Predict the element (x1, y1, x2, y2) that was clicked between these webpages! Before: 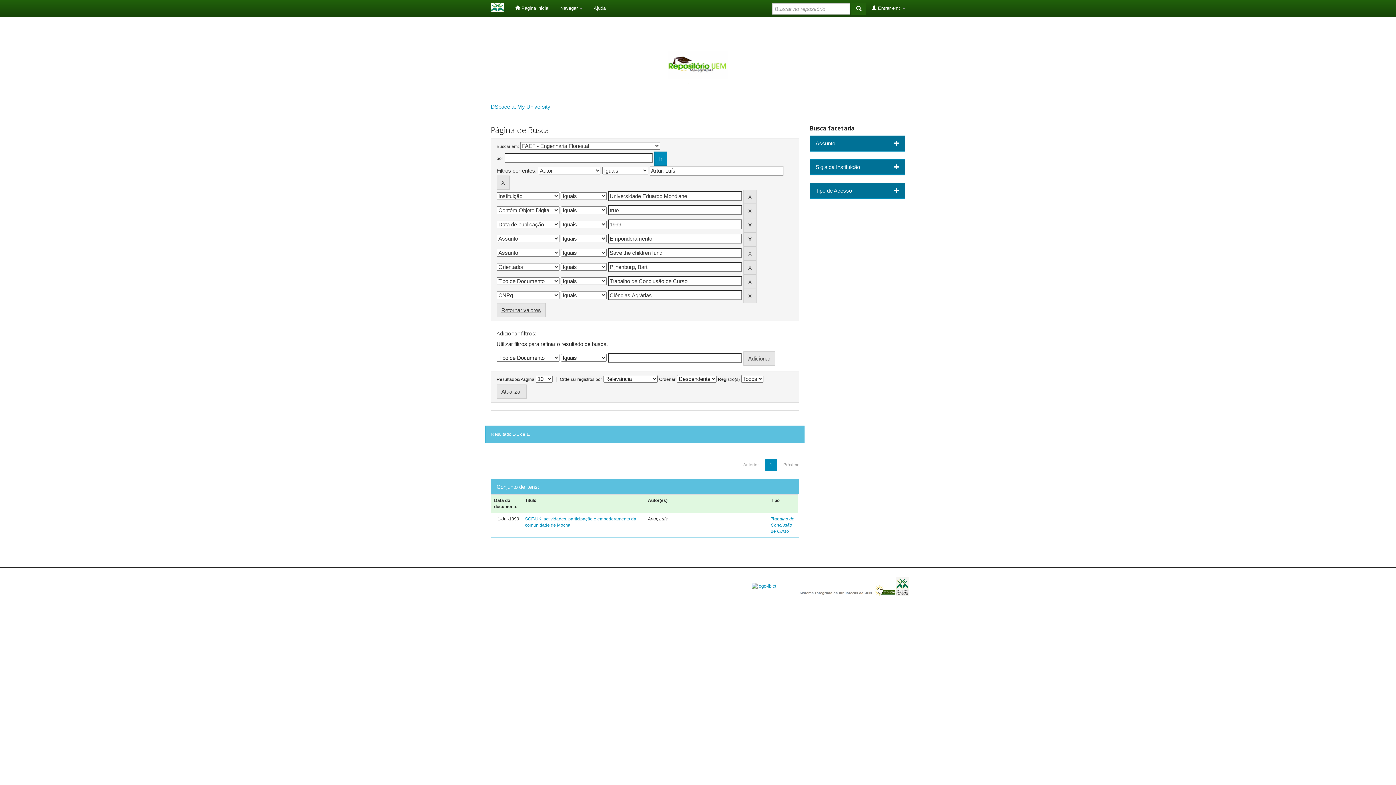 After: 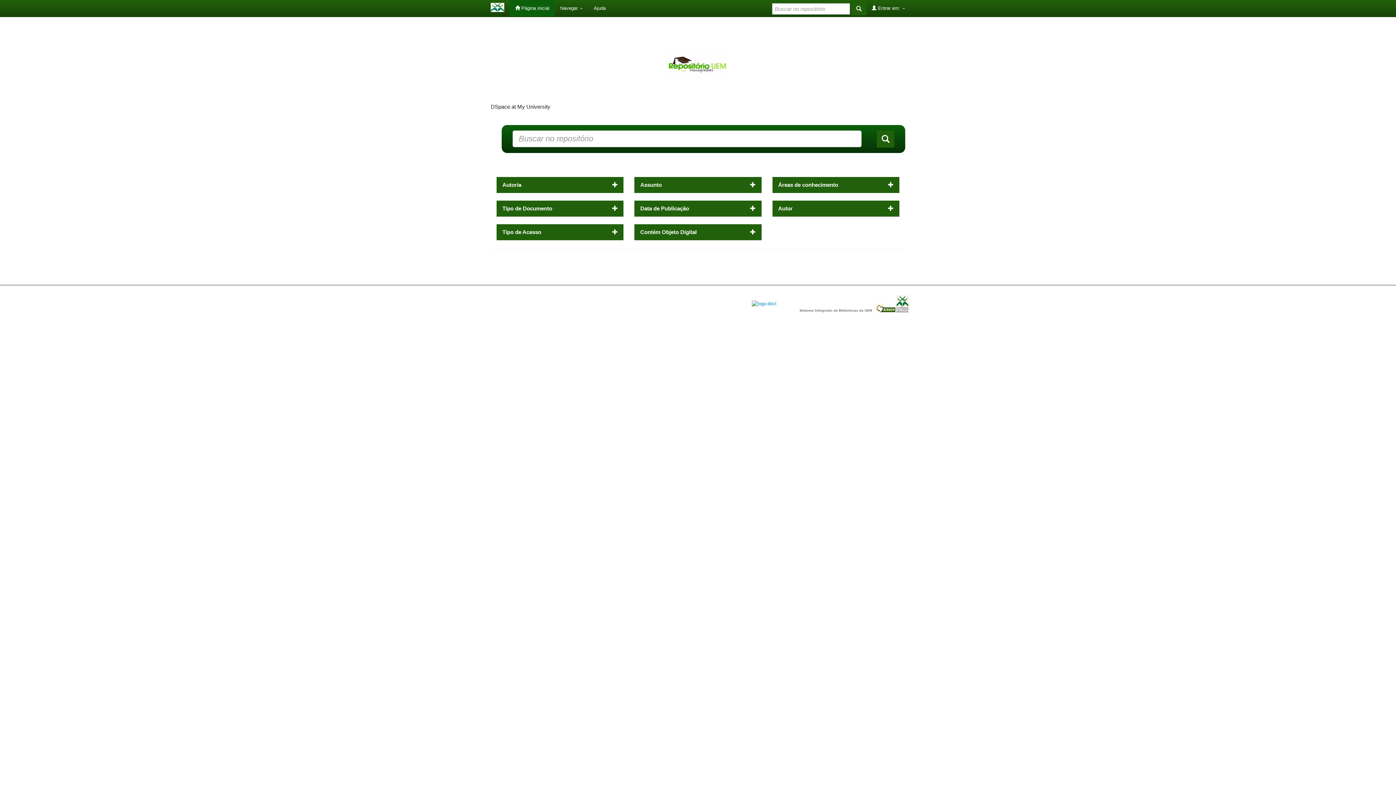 Action: bbox: (509, 0, 554, 16) label:  Página inicial